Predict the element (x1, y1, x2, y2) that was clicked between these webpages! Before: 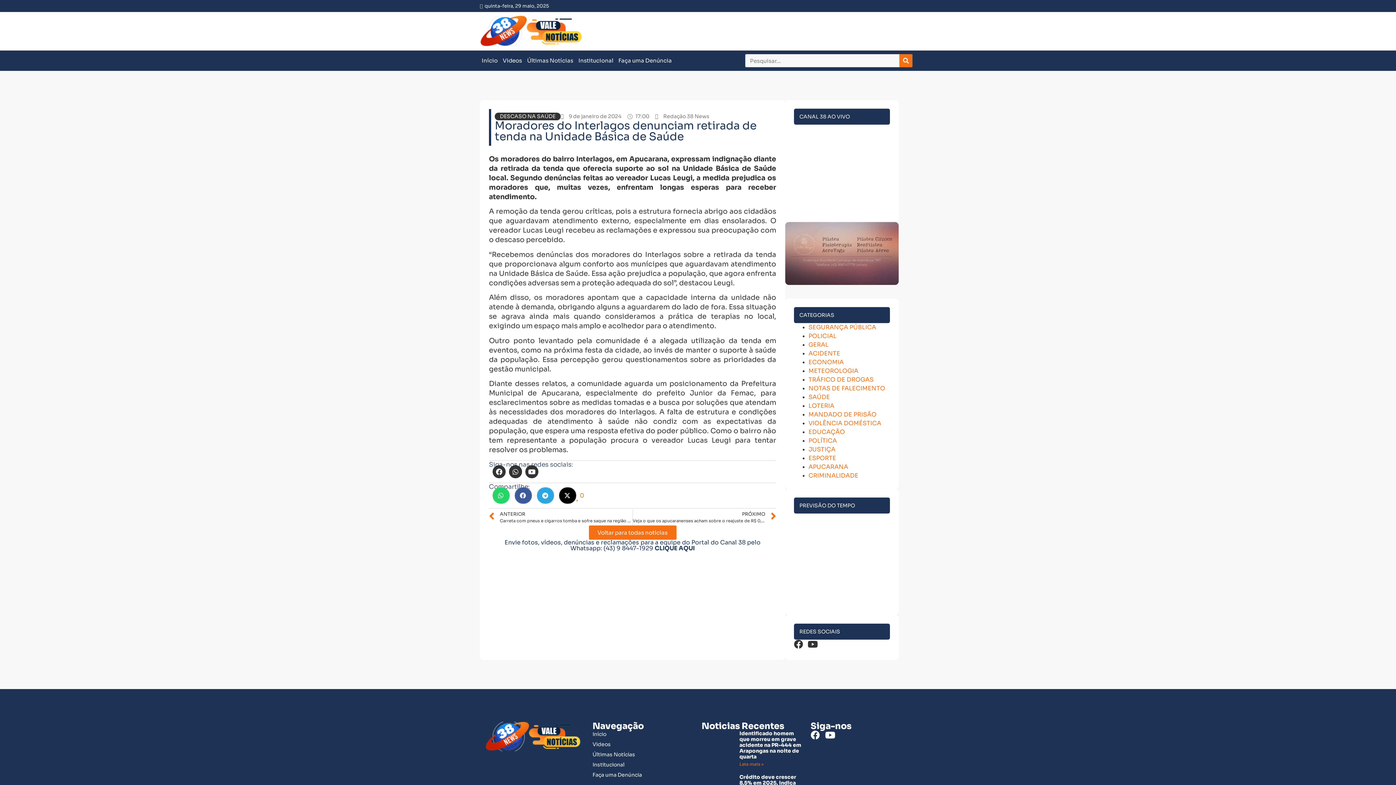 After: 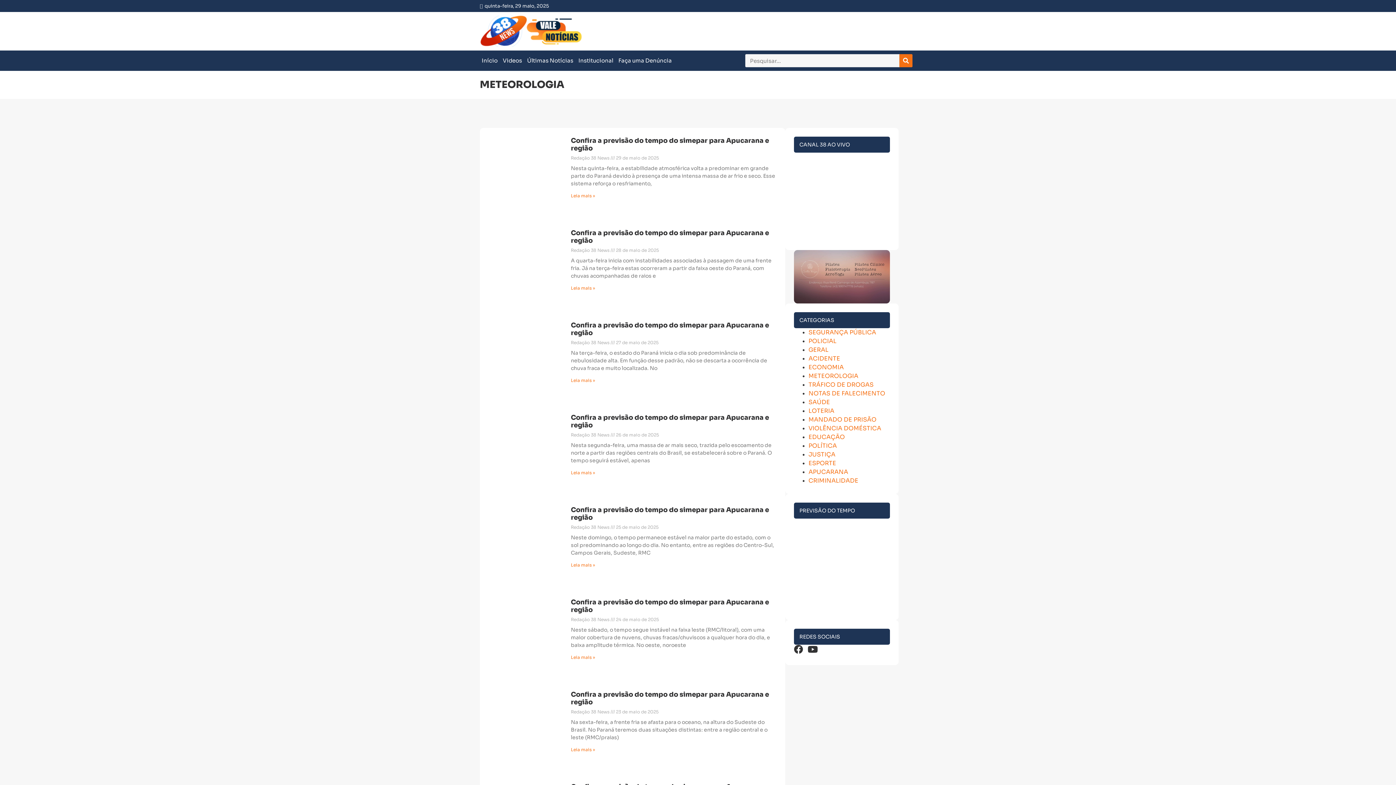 Action: bbox: (808, 367, 858, 375) label: METEOROLOGIA